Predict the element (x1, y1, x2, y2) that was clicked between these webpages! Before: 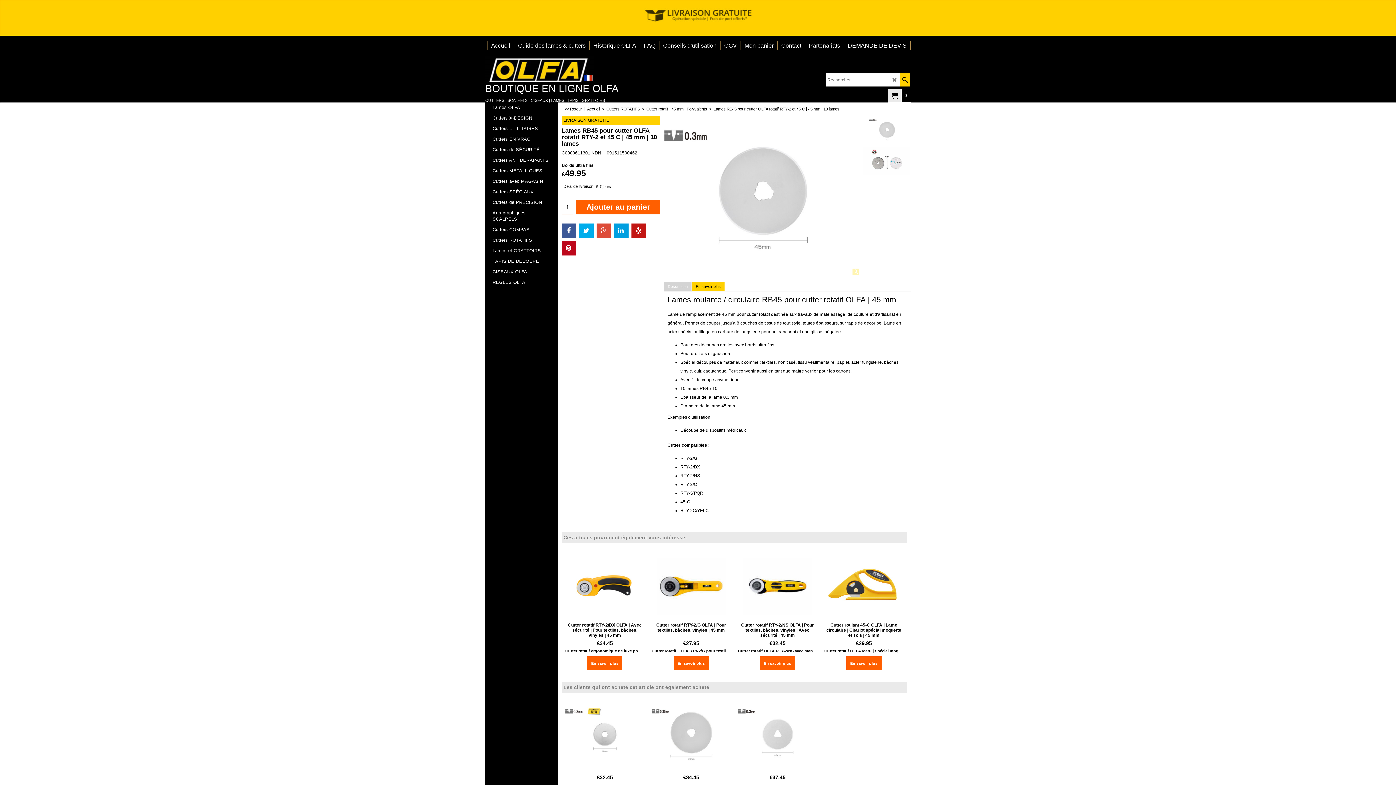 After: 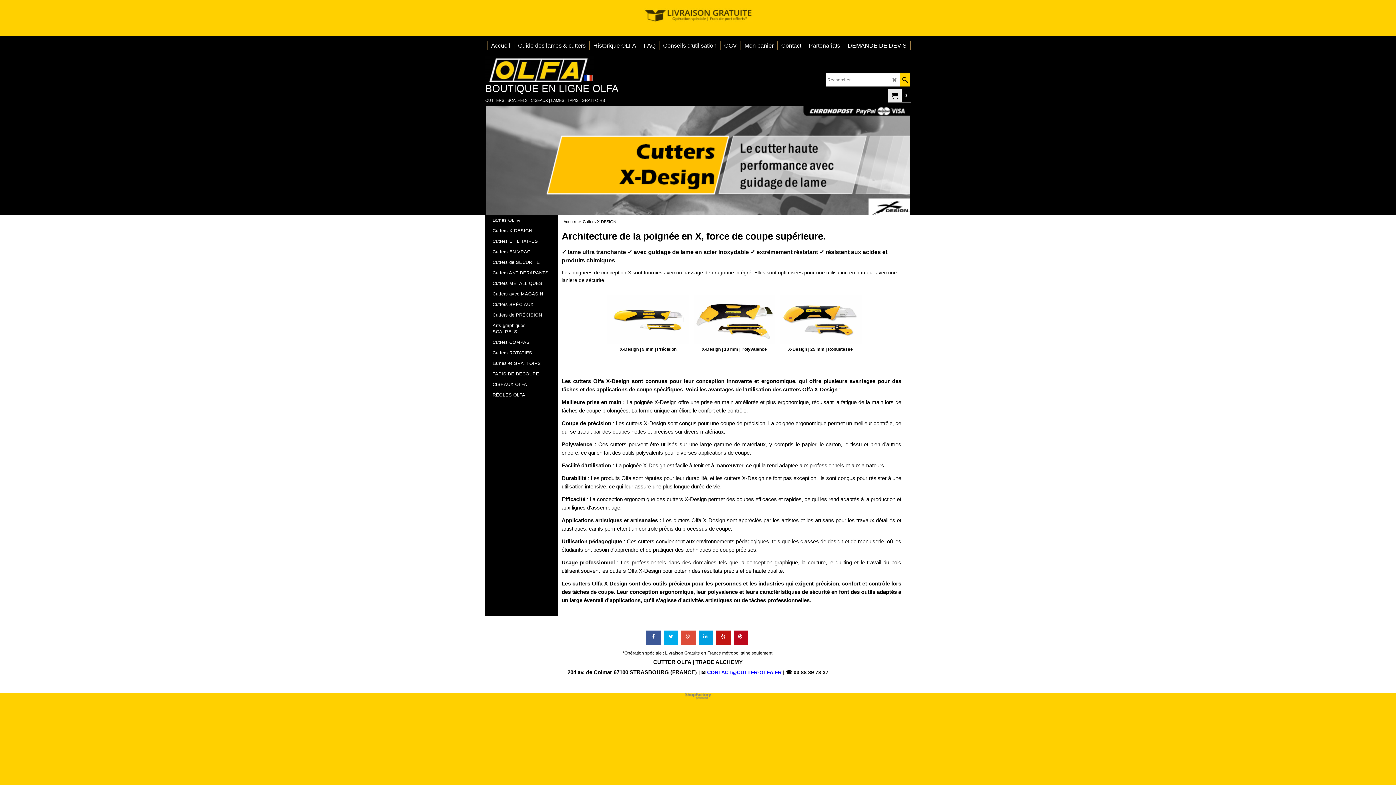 Action: label: Cutters X-DESIGN bbox: (489, 113, 554, 123)